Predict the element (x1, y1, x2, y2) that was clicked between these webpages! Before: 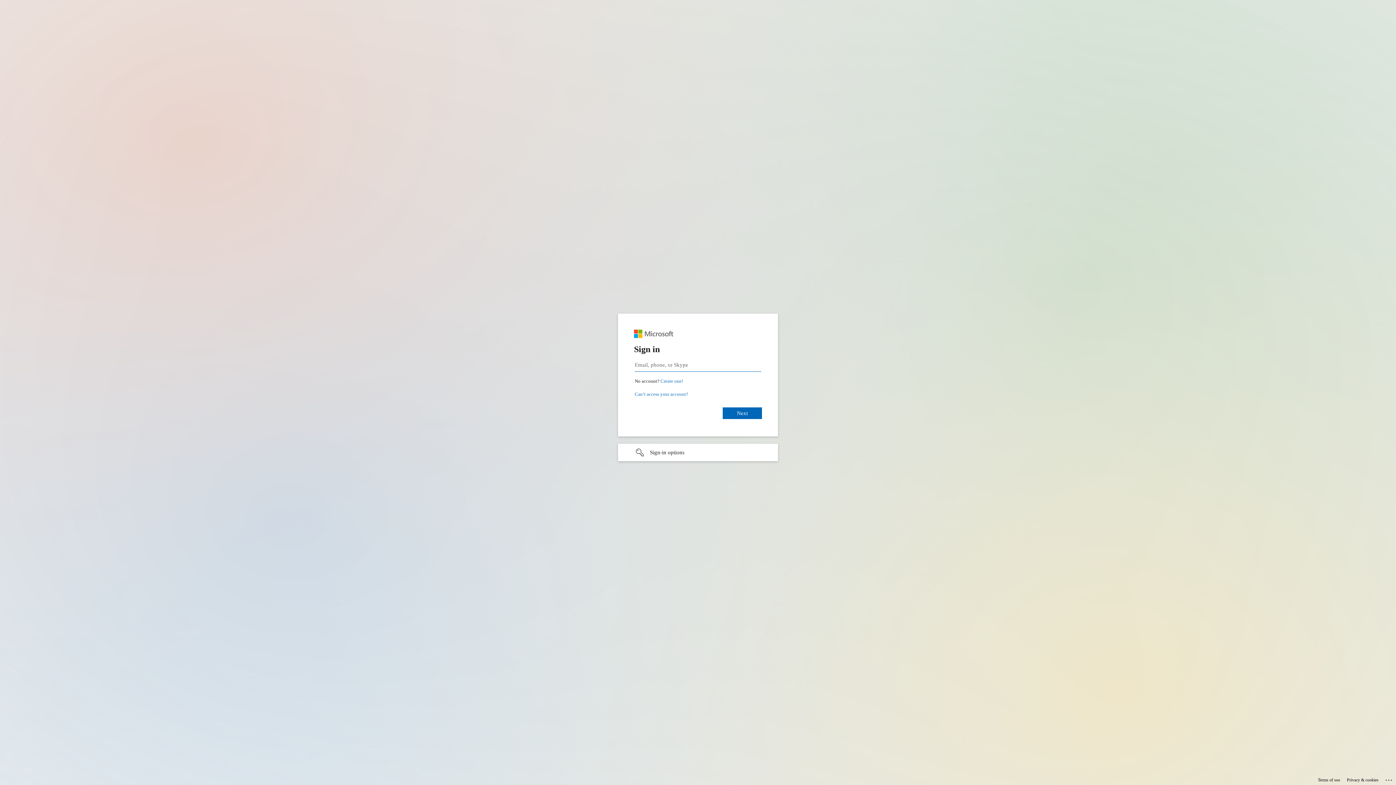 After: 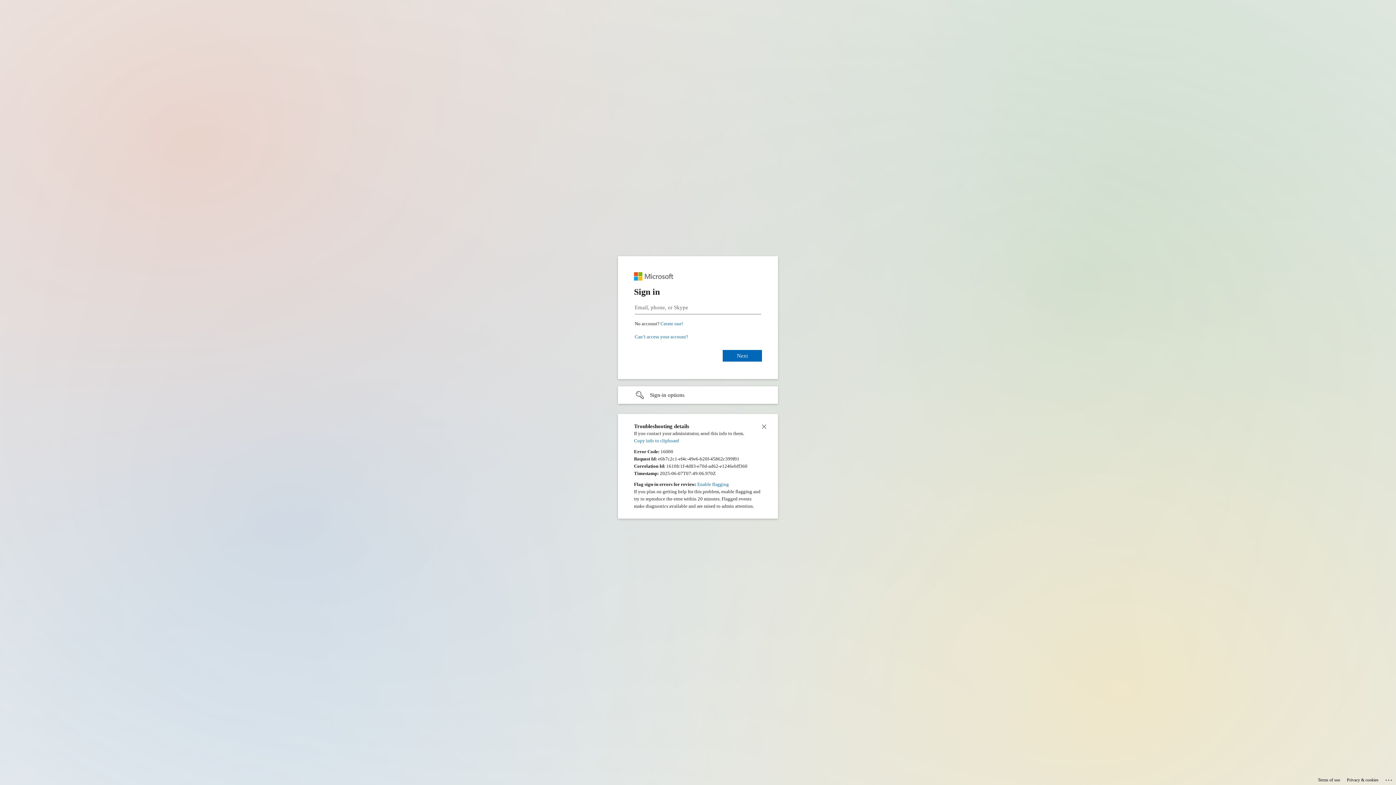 Action: bbox: (1385, 775, 1393, 783) label: Click here for troubleshooting information